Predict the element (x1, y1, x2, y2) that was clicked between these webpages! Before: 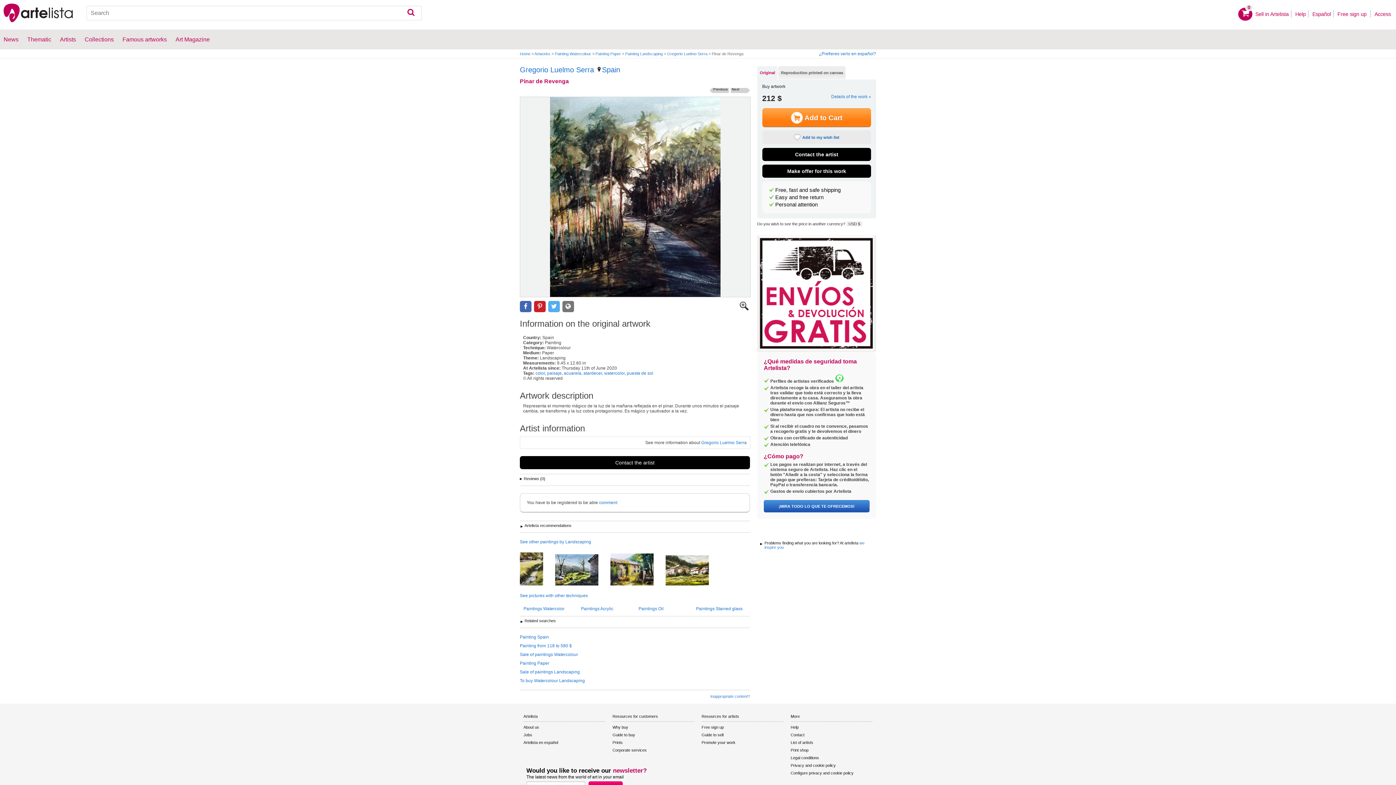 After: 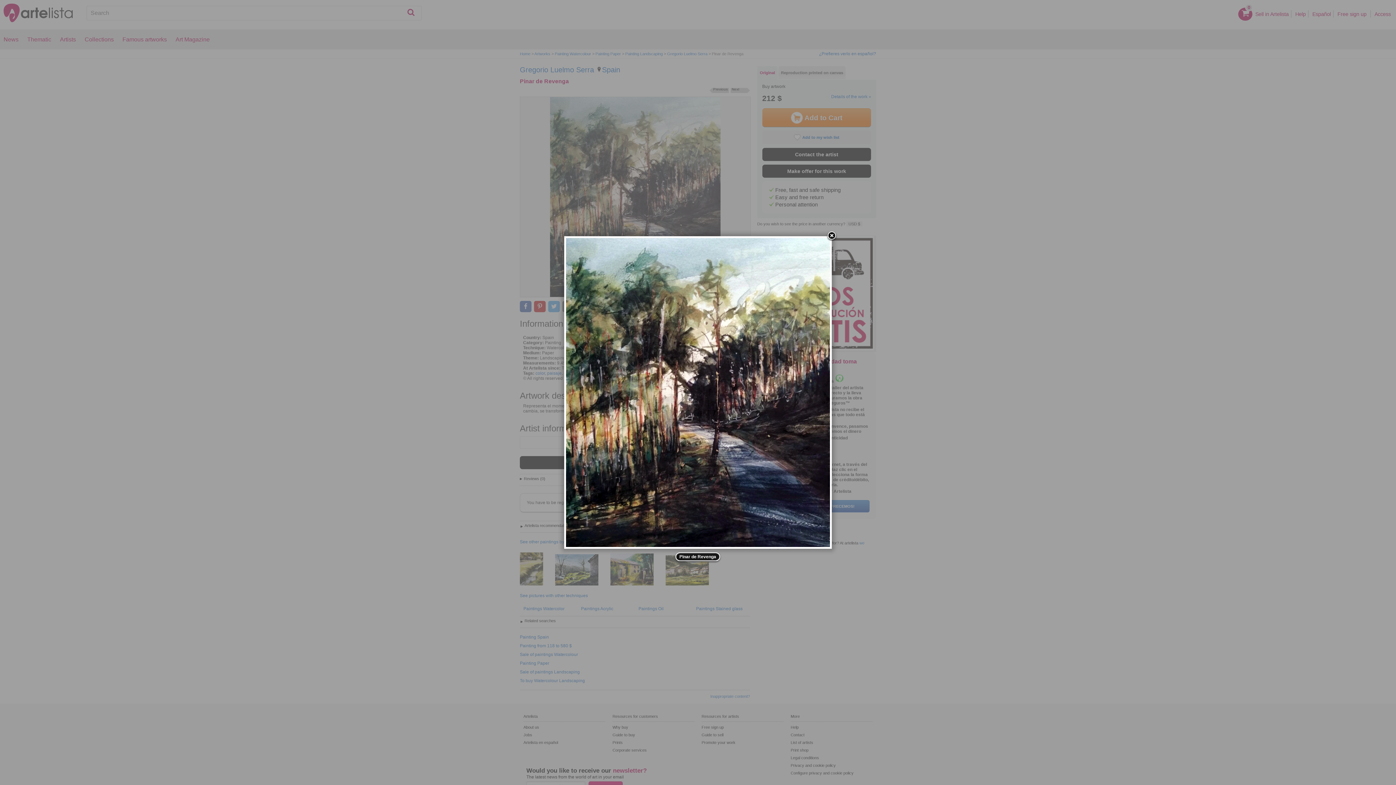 Action: bbox: (520, 97, 750, 297)